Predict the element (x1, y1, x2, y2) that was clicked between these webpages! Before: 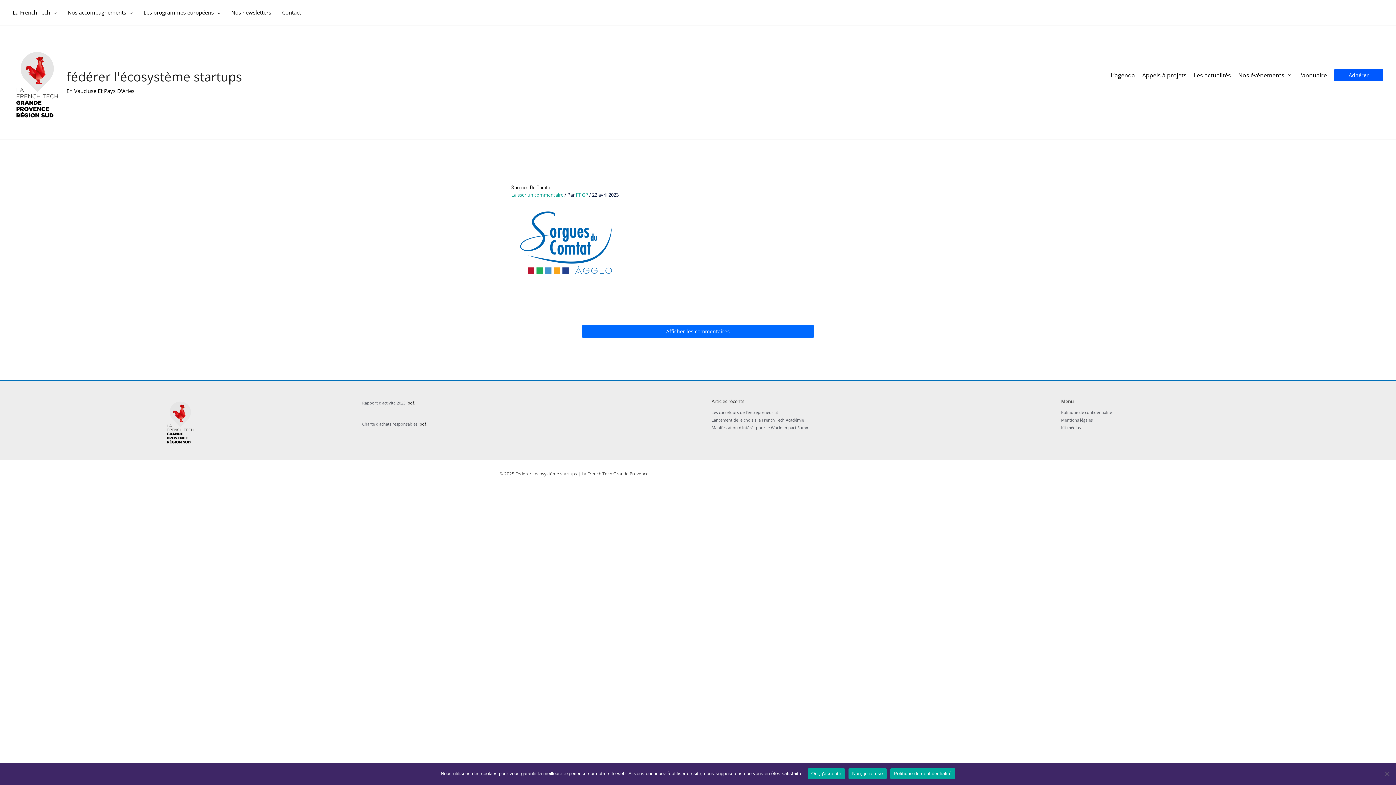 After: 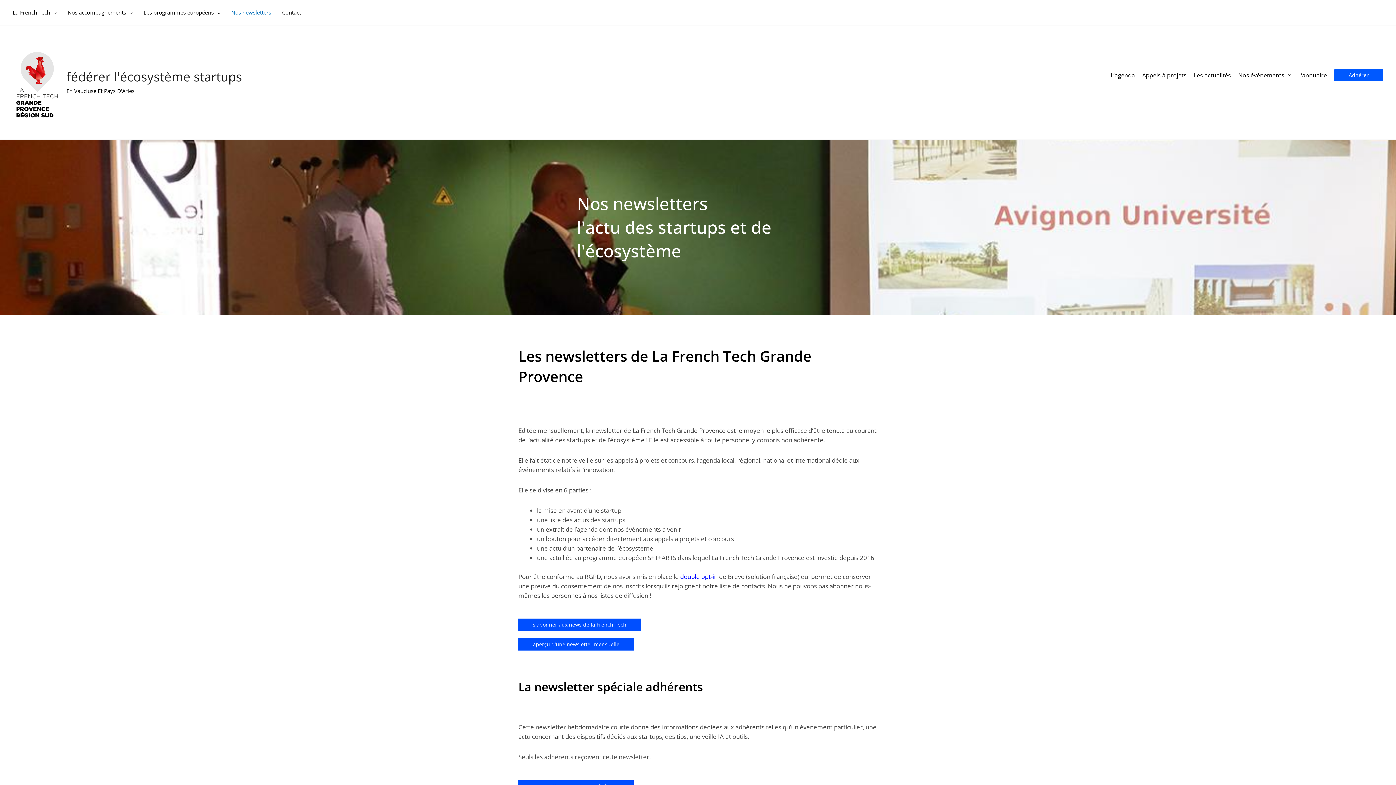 Action: bbox: (225, 0, 276, 25) label: Nos newsletters